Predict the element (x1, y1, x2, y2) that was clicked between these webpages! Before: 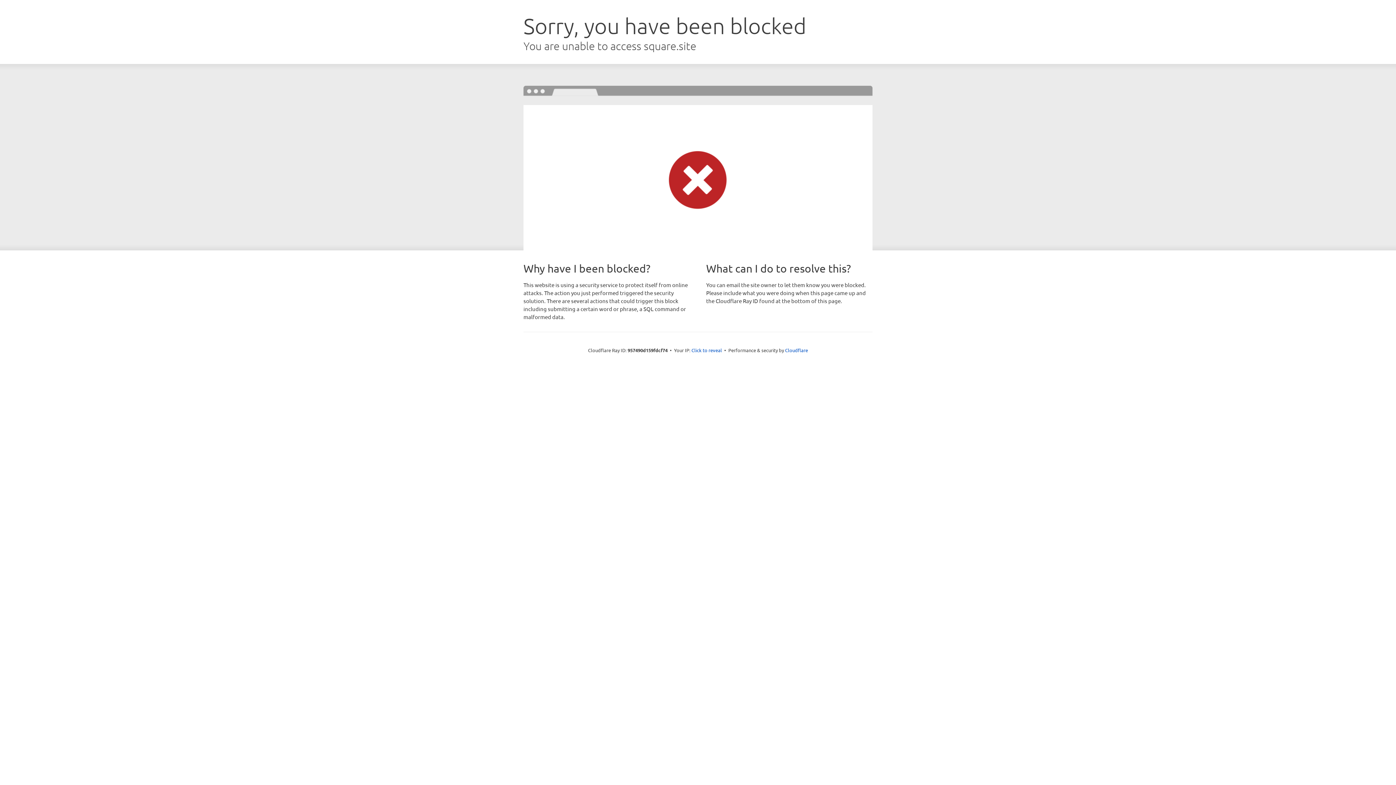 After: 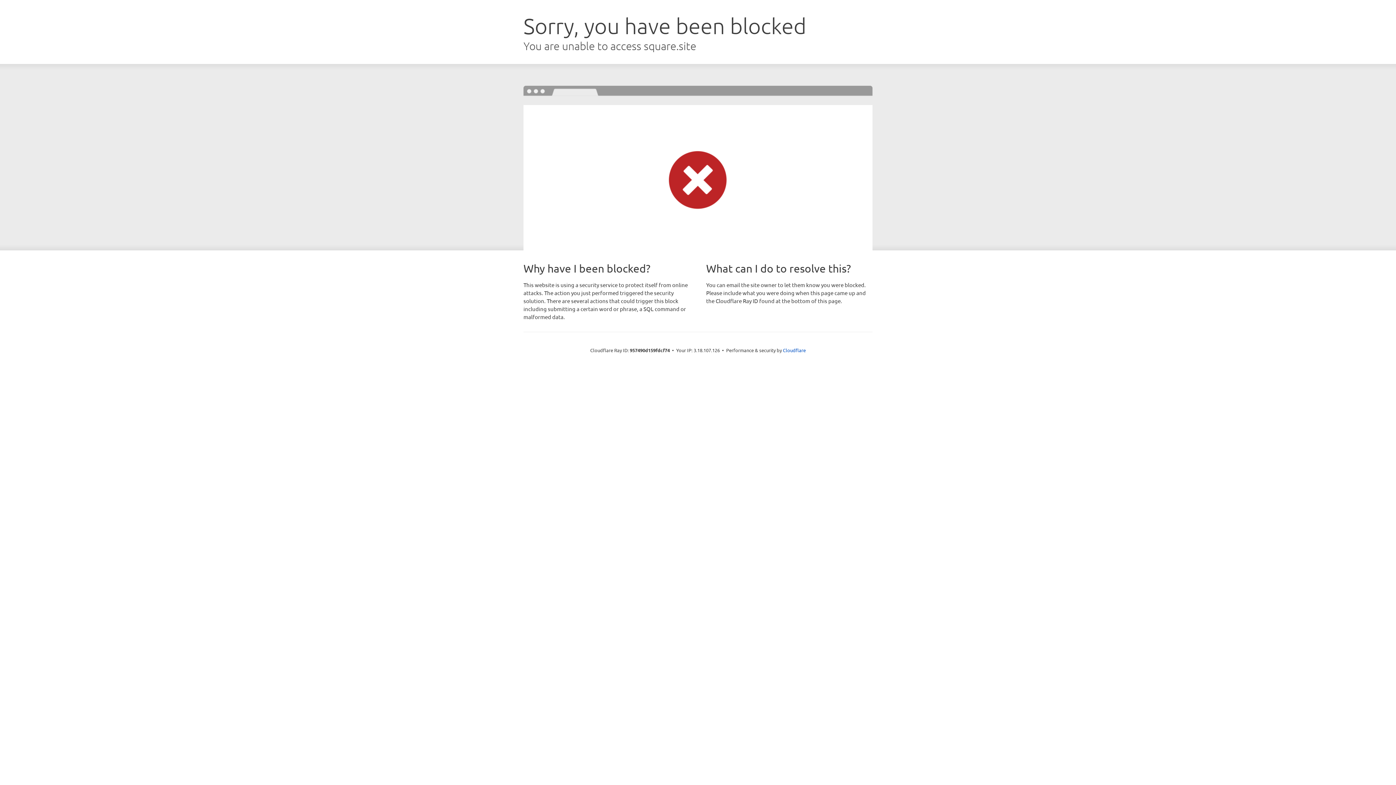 Action: label: Click to reveal bbox: (691, 346, 722, 353)